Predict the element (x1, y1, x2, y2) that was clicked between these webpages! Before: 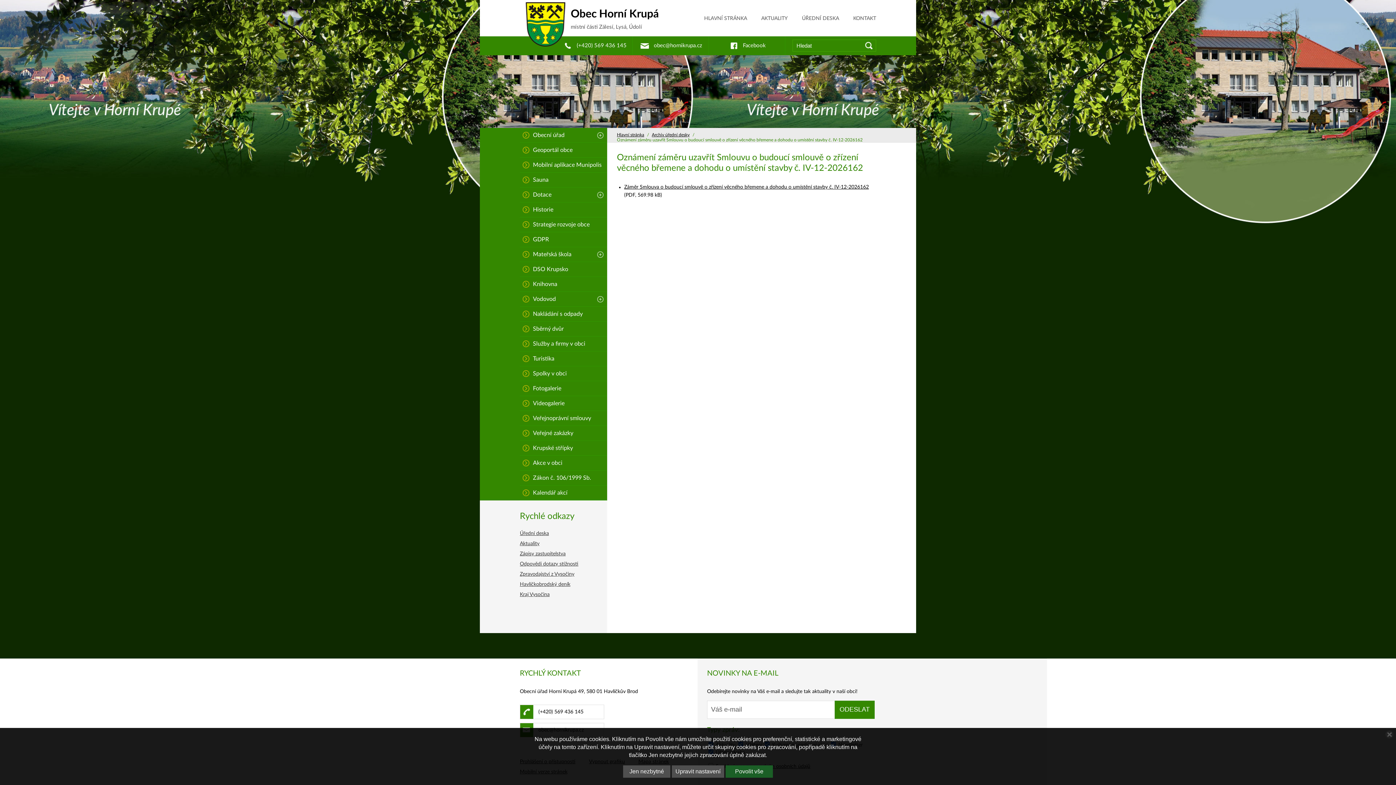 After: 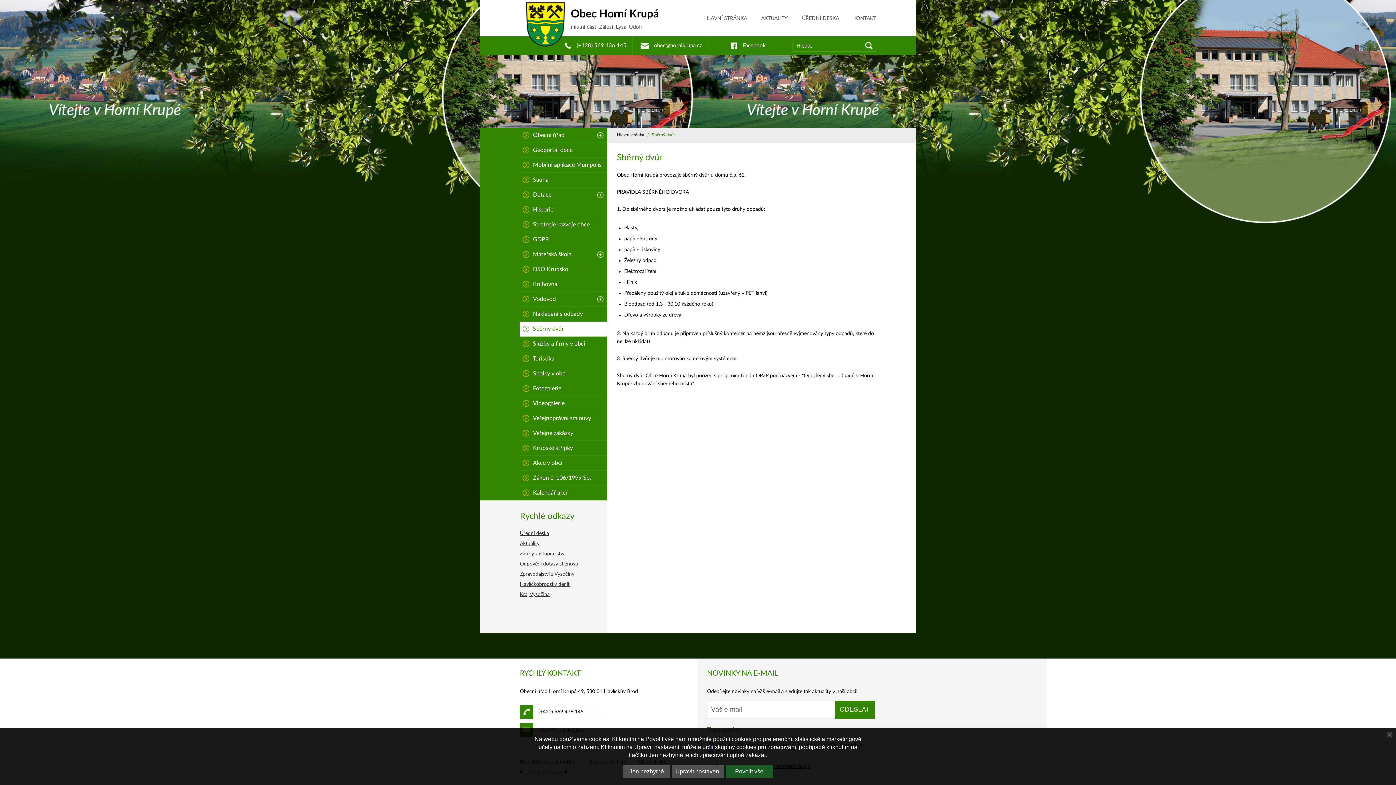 Action: label: Sběrný dvůr bbox: (520, 321, 607, 336)